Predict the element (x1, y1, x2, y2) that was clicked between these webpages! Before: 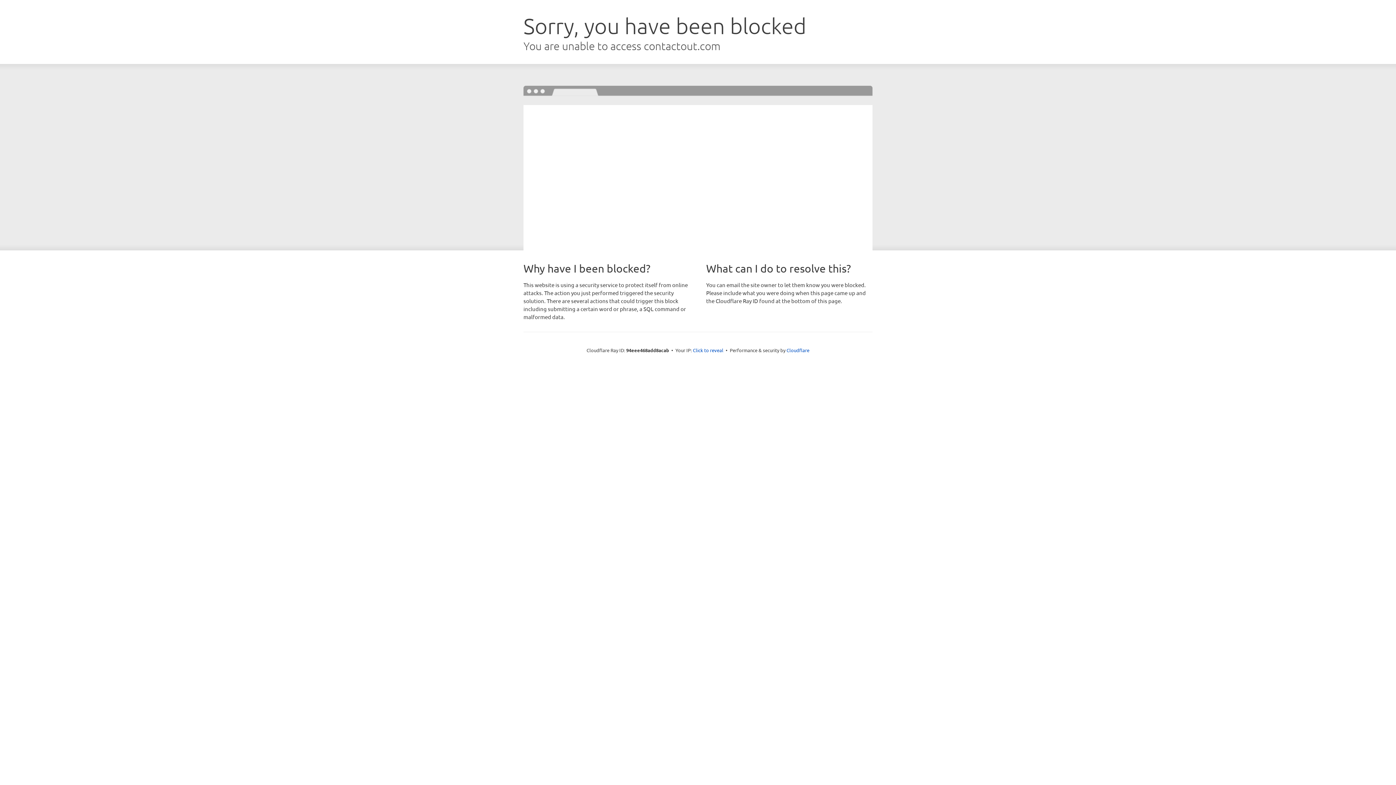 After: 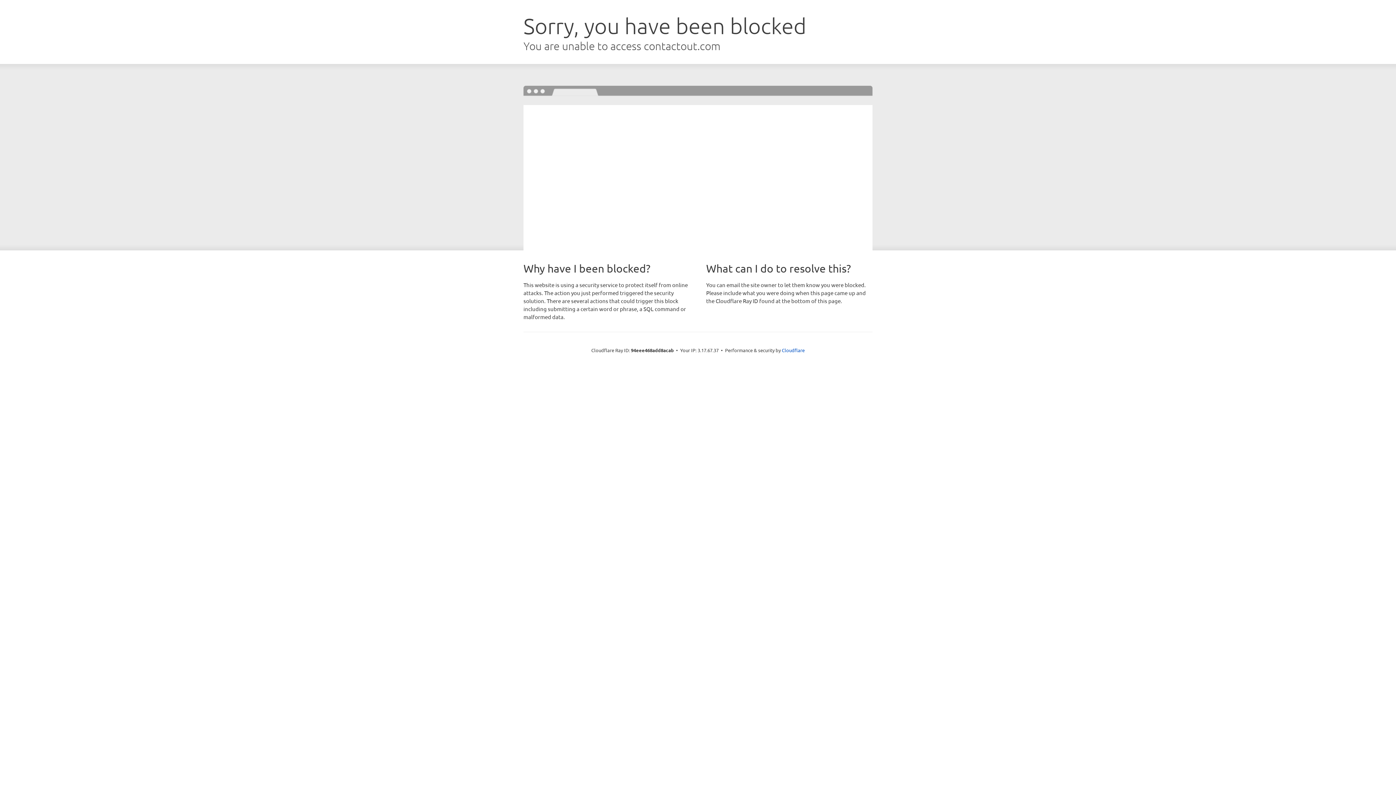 Action: label: Click to reveal bbox: (693, 346, 723, 353)